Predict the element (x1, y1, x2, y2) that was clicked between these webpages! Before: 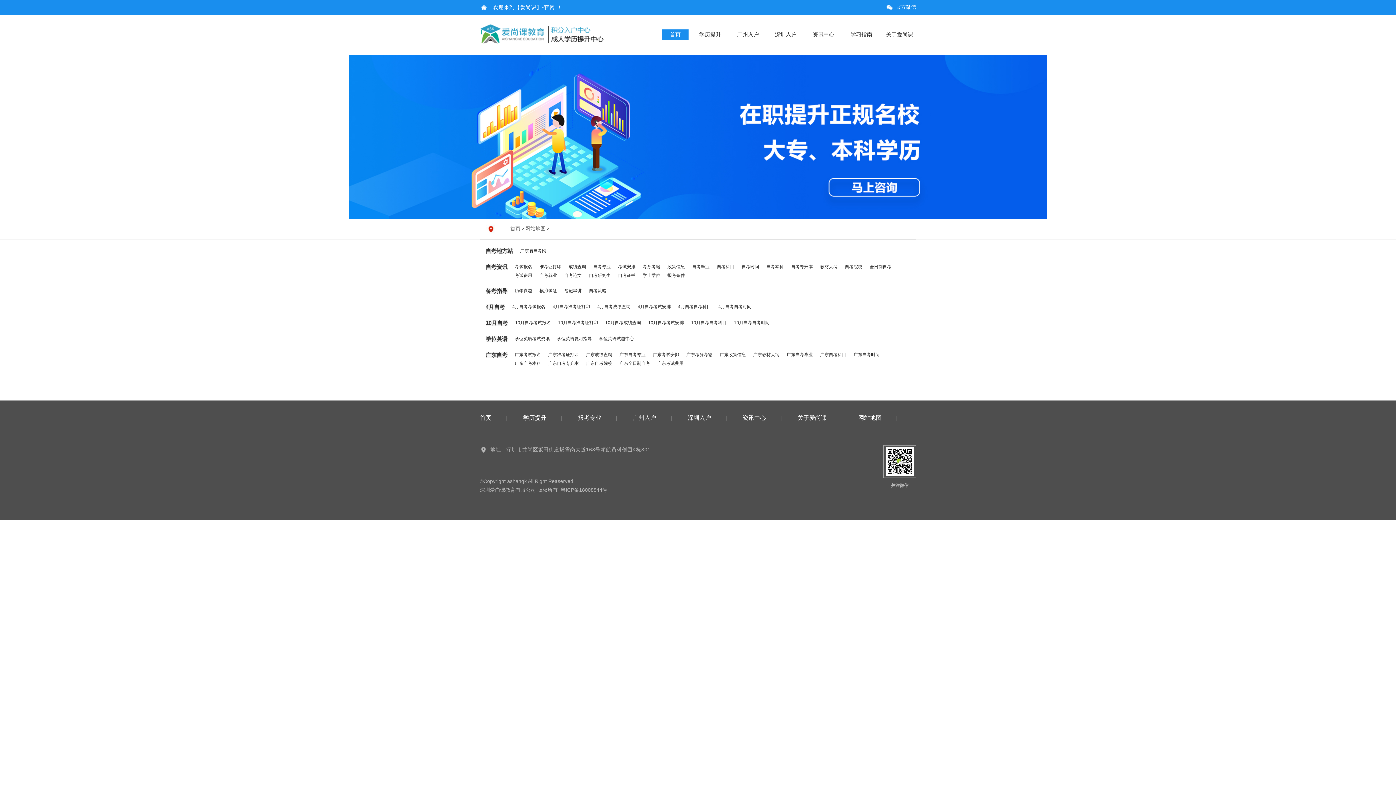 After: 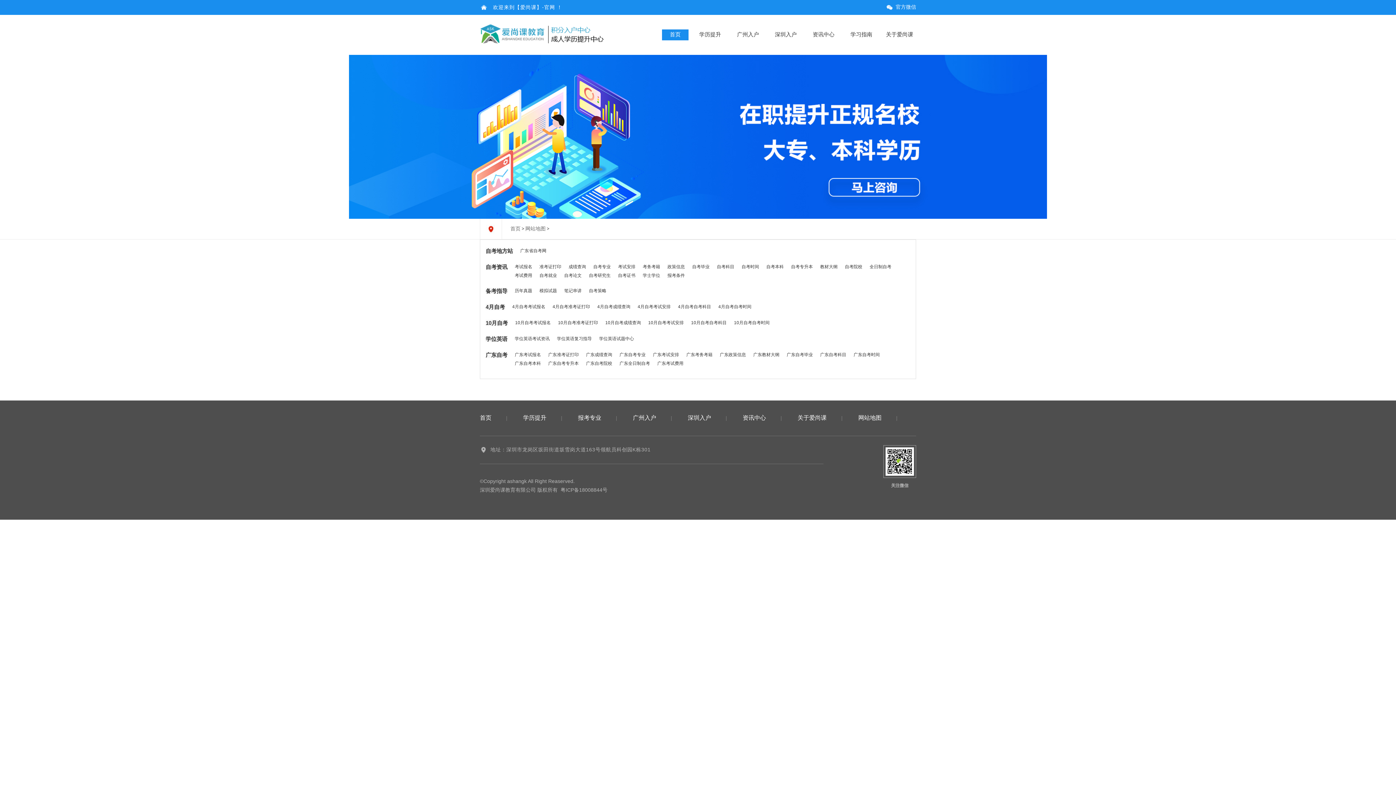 Action: label: 资讯中心 bbox: (742, 414, 766, 422)